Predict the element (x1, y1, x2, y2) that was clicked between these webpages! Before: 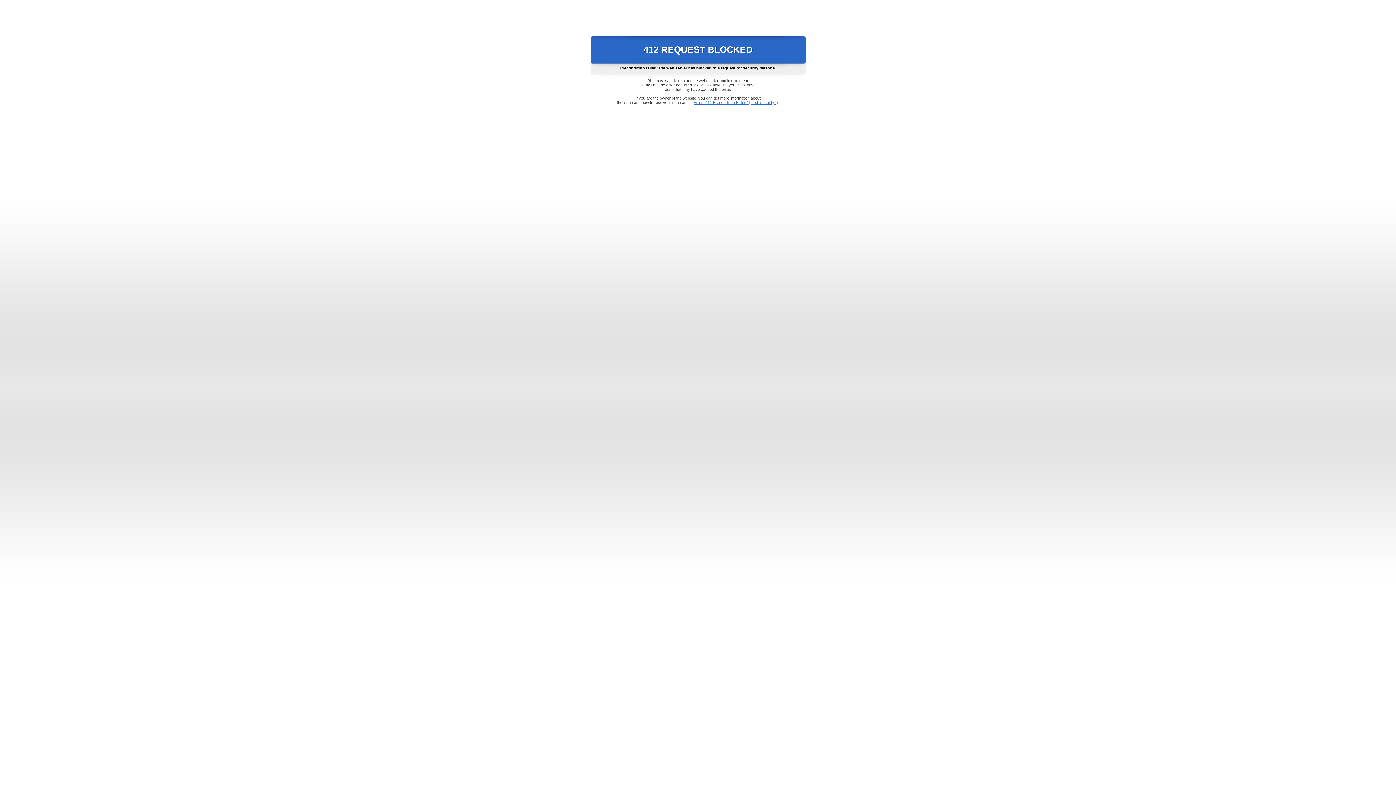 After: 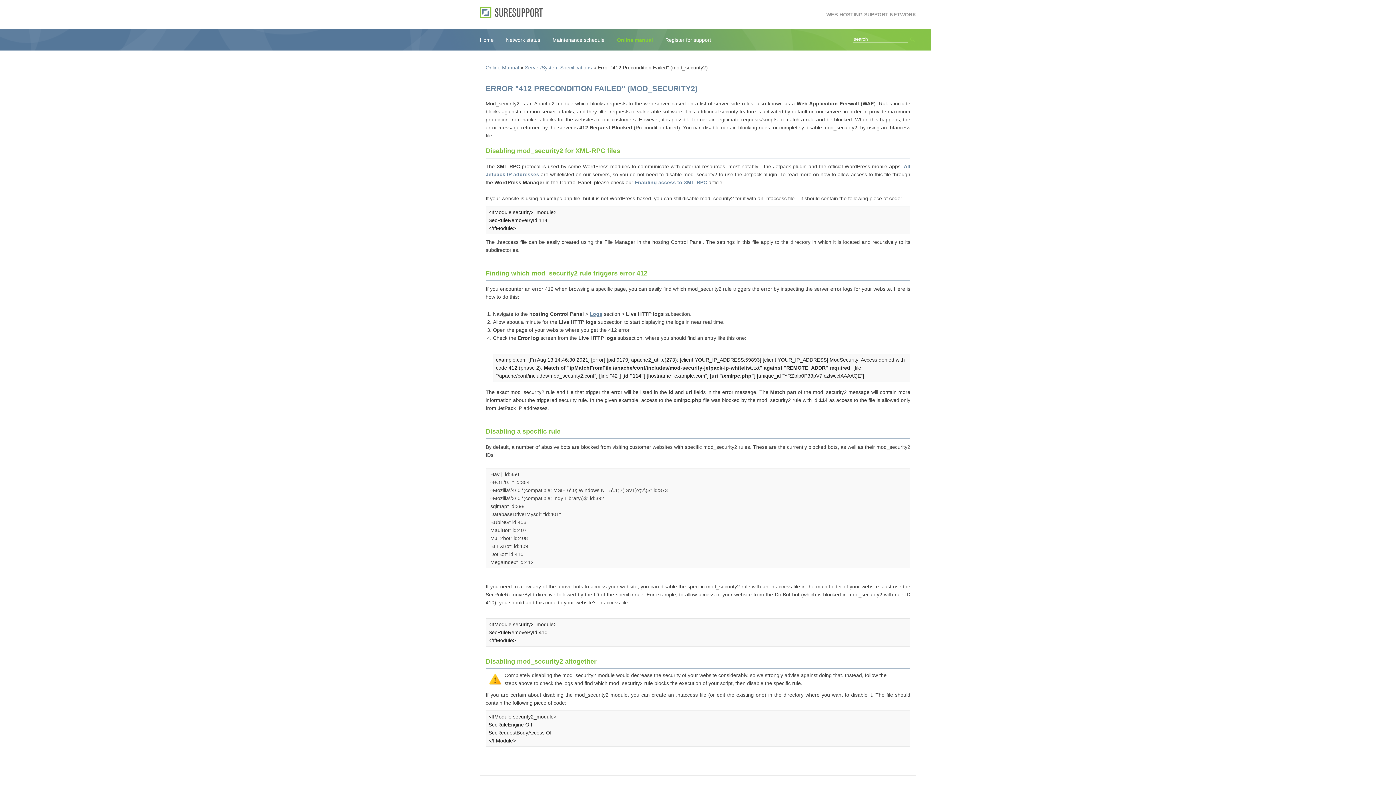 Action: label: Error "412 Precondition Failed" (mod_security2) bbox: (693, 100, 778, 104)